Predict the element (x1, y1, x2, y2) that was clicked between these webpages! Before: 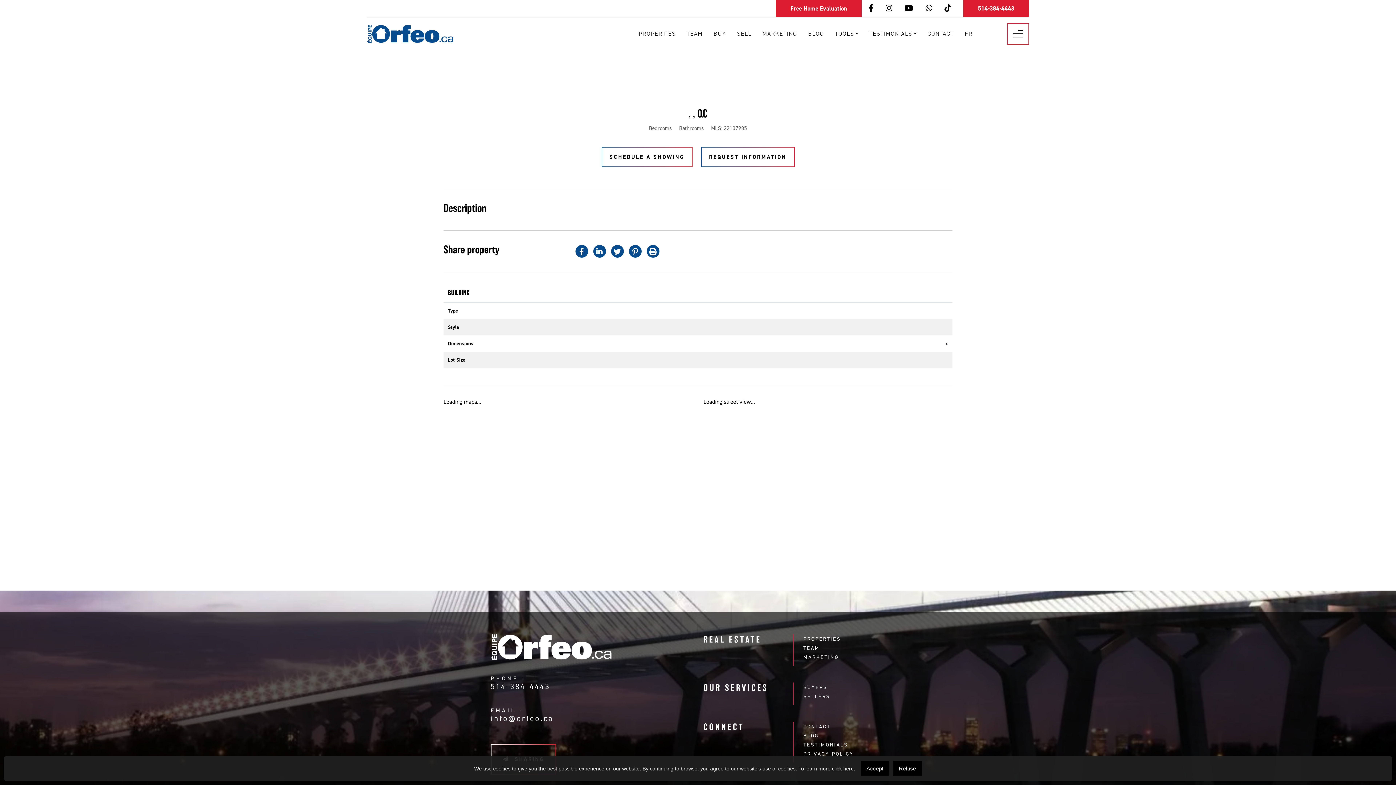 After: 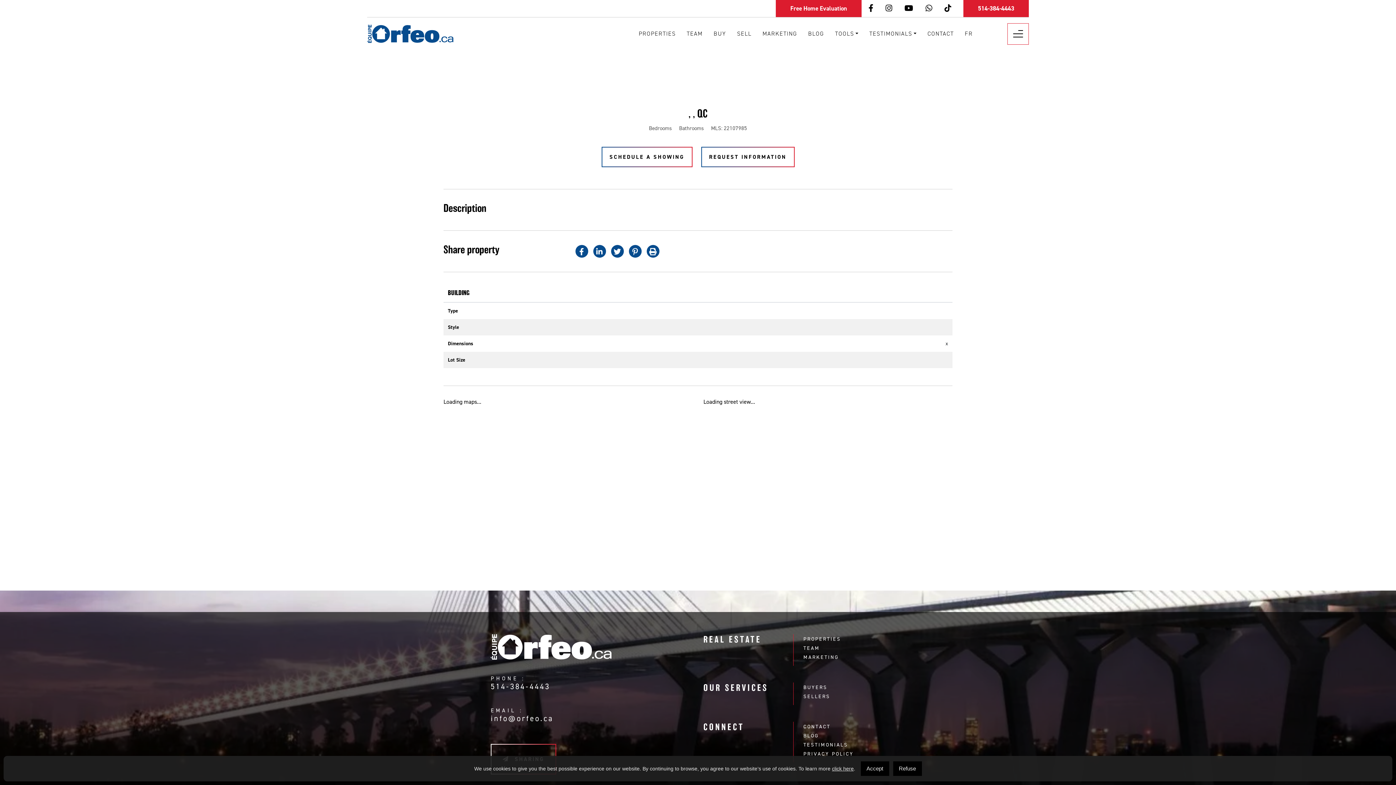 Action: bbox: (646, 244, 659, 257)